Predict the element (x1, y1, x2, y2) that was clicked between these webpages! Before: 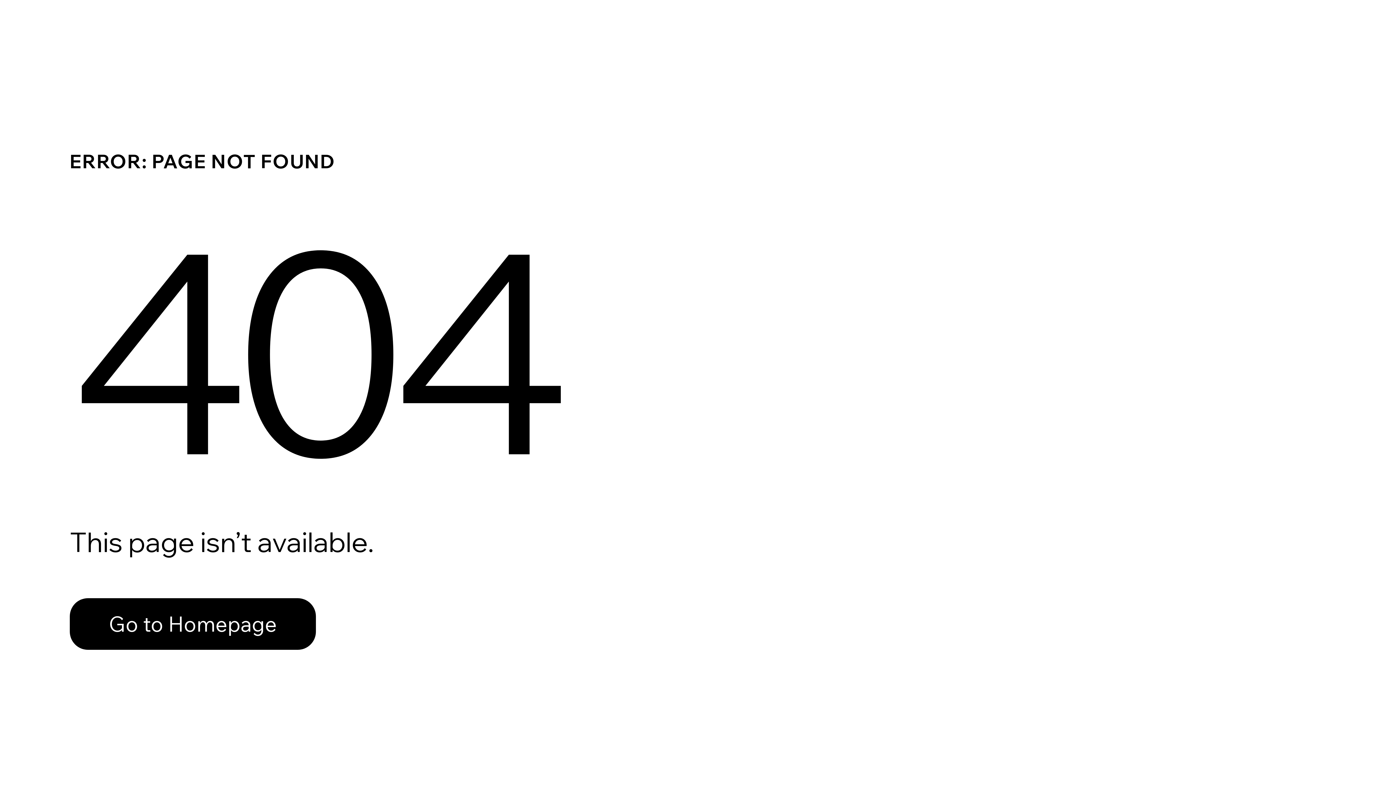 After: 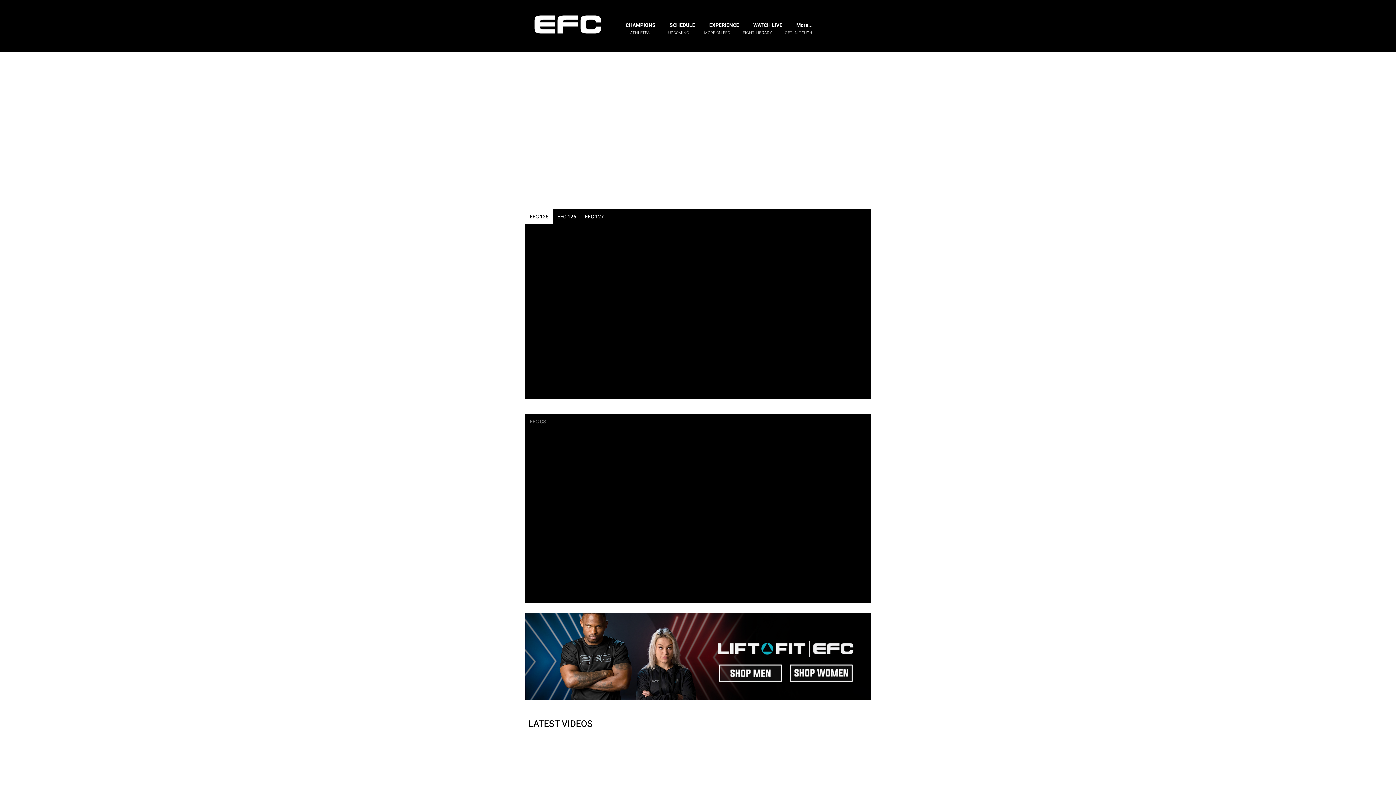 Action: bbox: (69, 582, 768, 659) label: Go to Homepage